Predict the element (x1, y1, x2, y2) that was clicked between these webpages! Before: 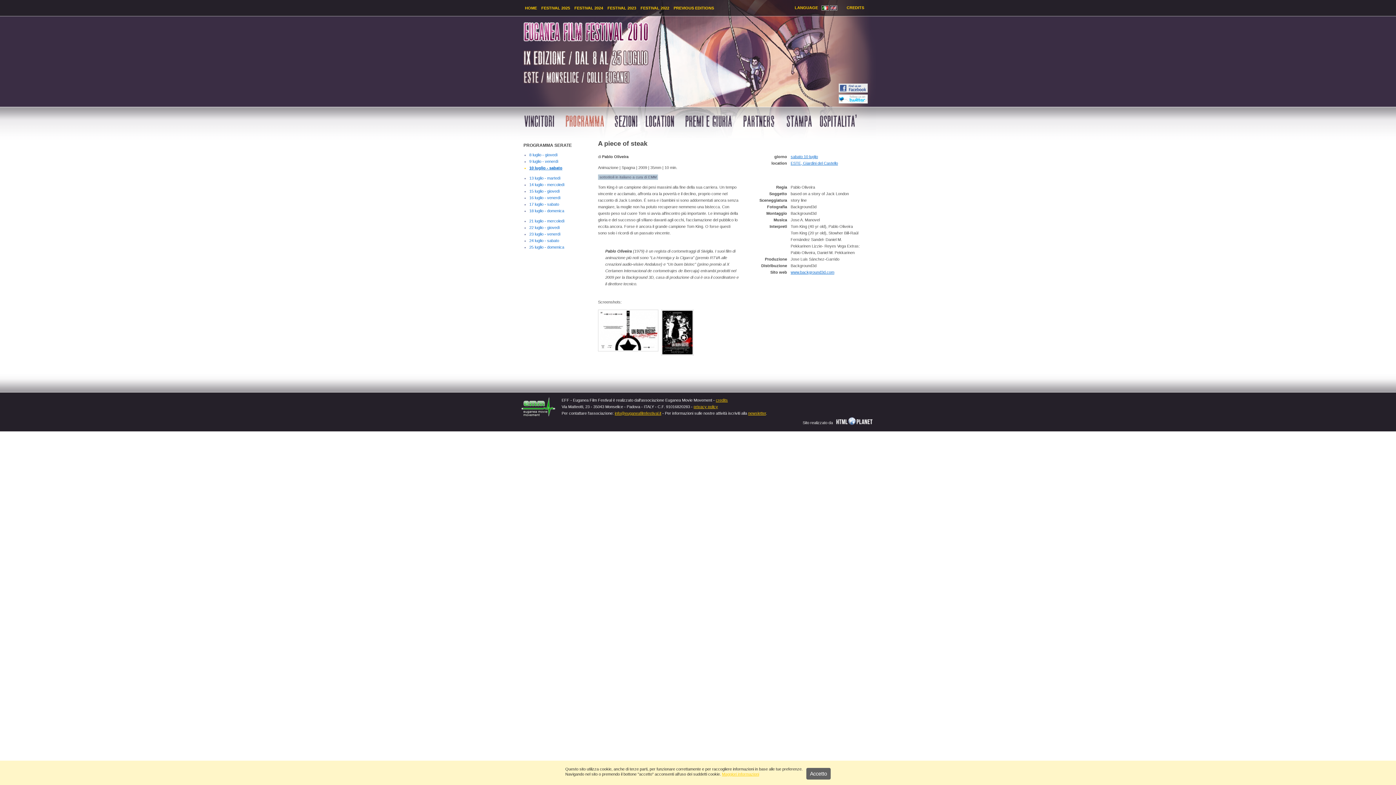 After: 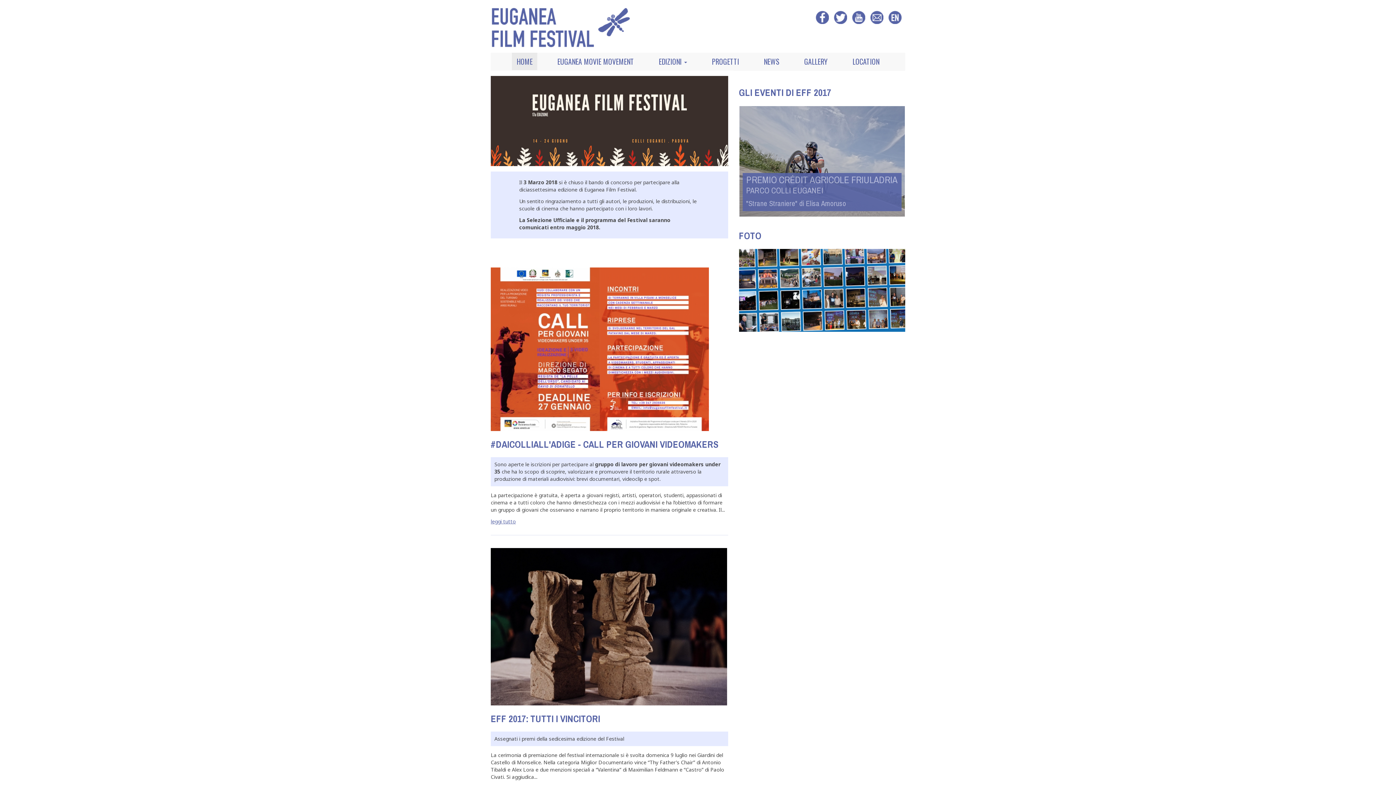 Action: label: HOME bbox: (523, 4, 538, 11)